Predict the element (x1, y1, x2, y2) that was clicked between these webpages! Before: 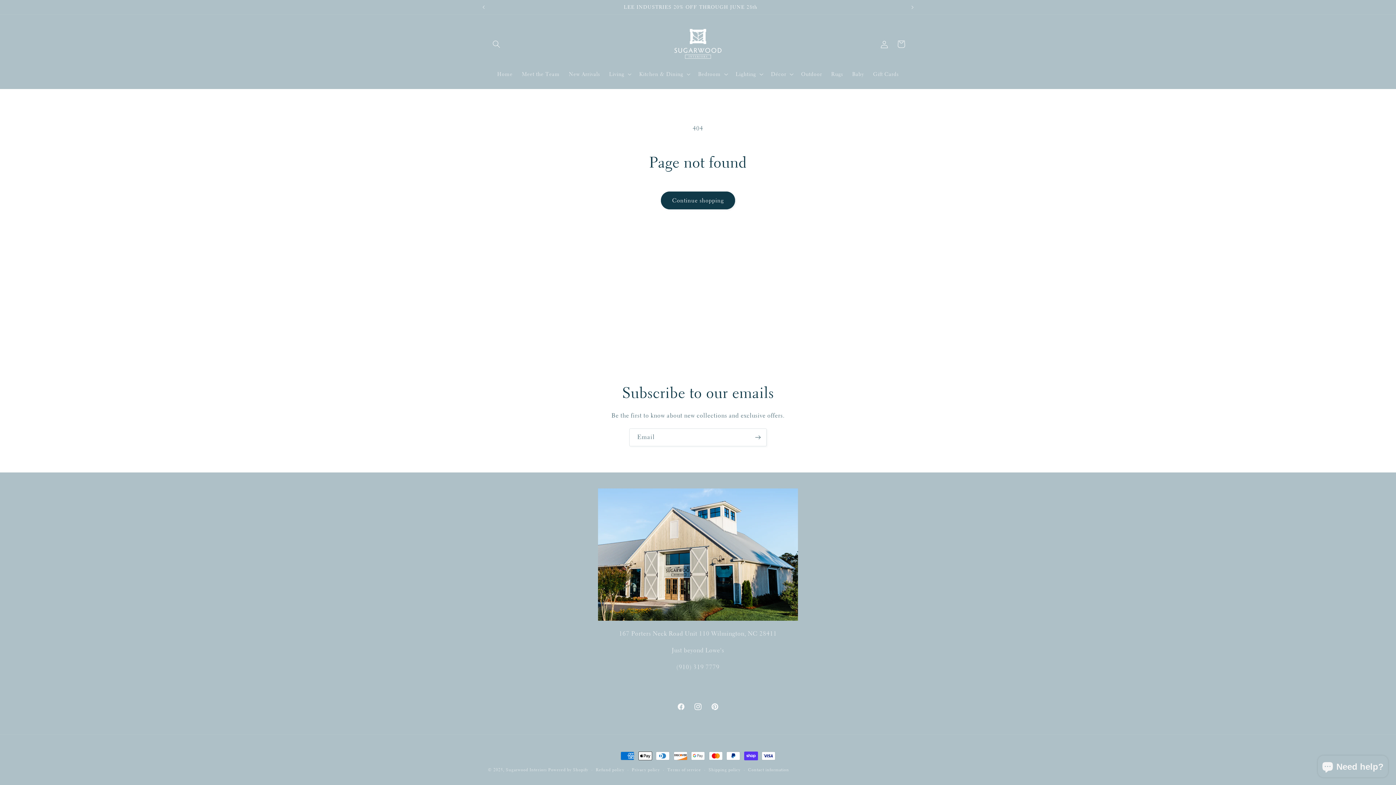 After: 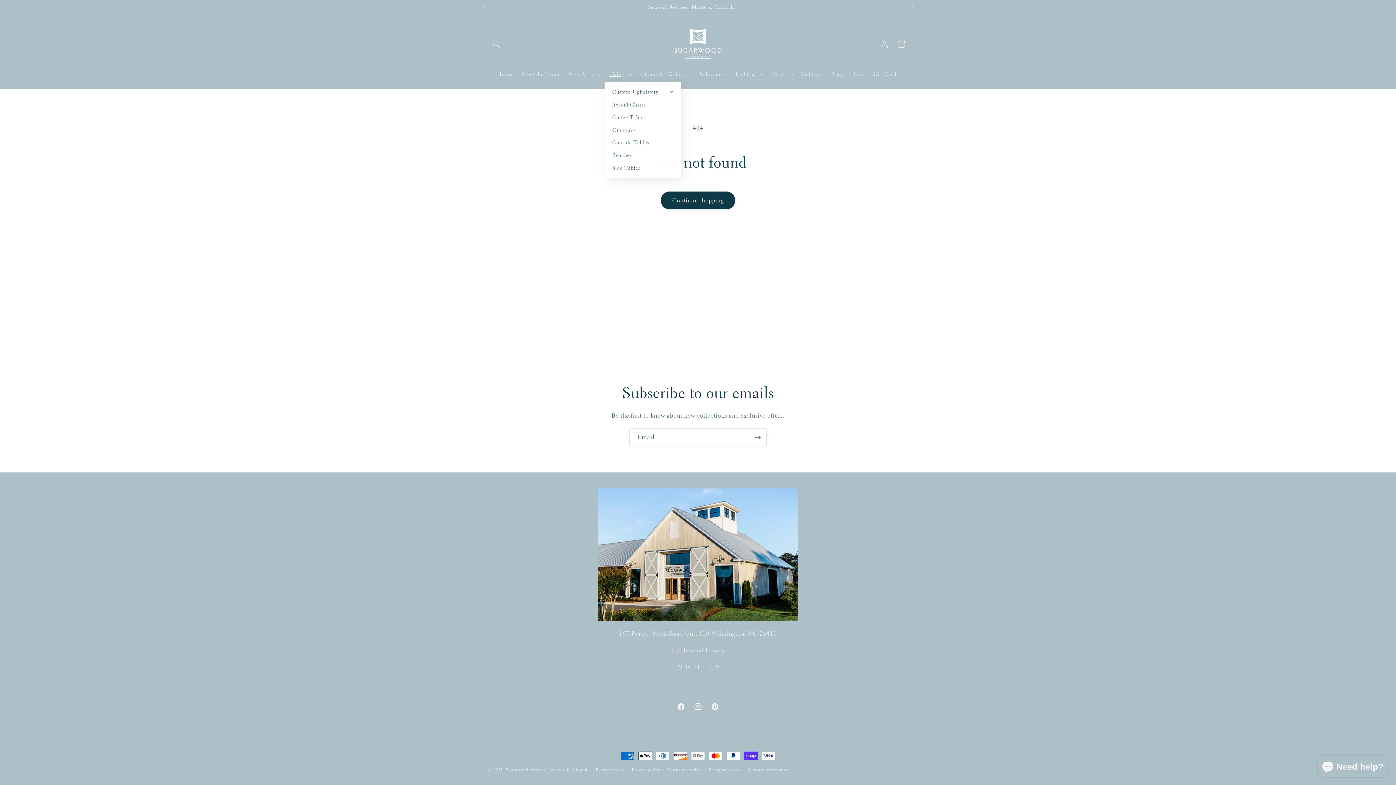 Action: bbox: (604, 66, 634, 81) label: Living